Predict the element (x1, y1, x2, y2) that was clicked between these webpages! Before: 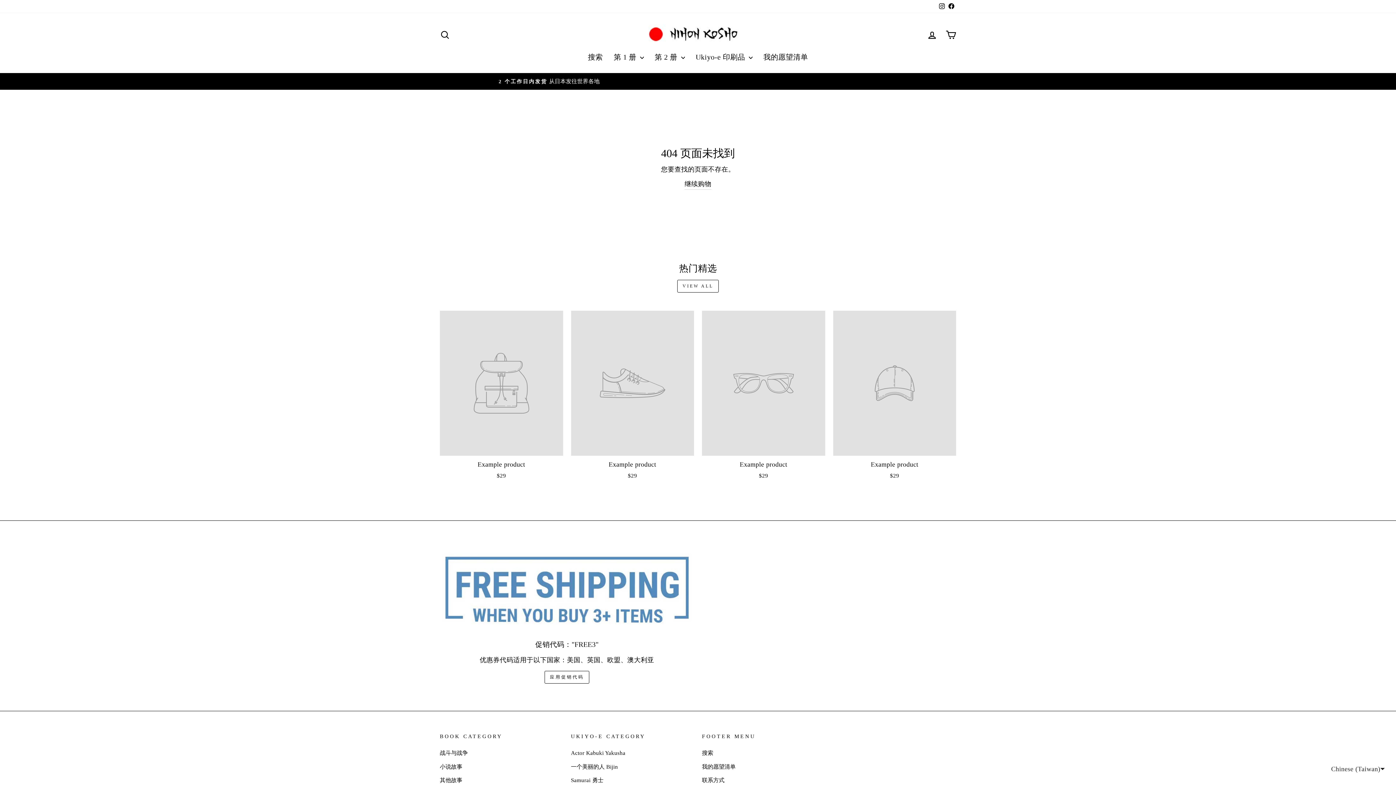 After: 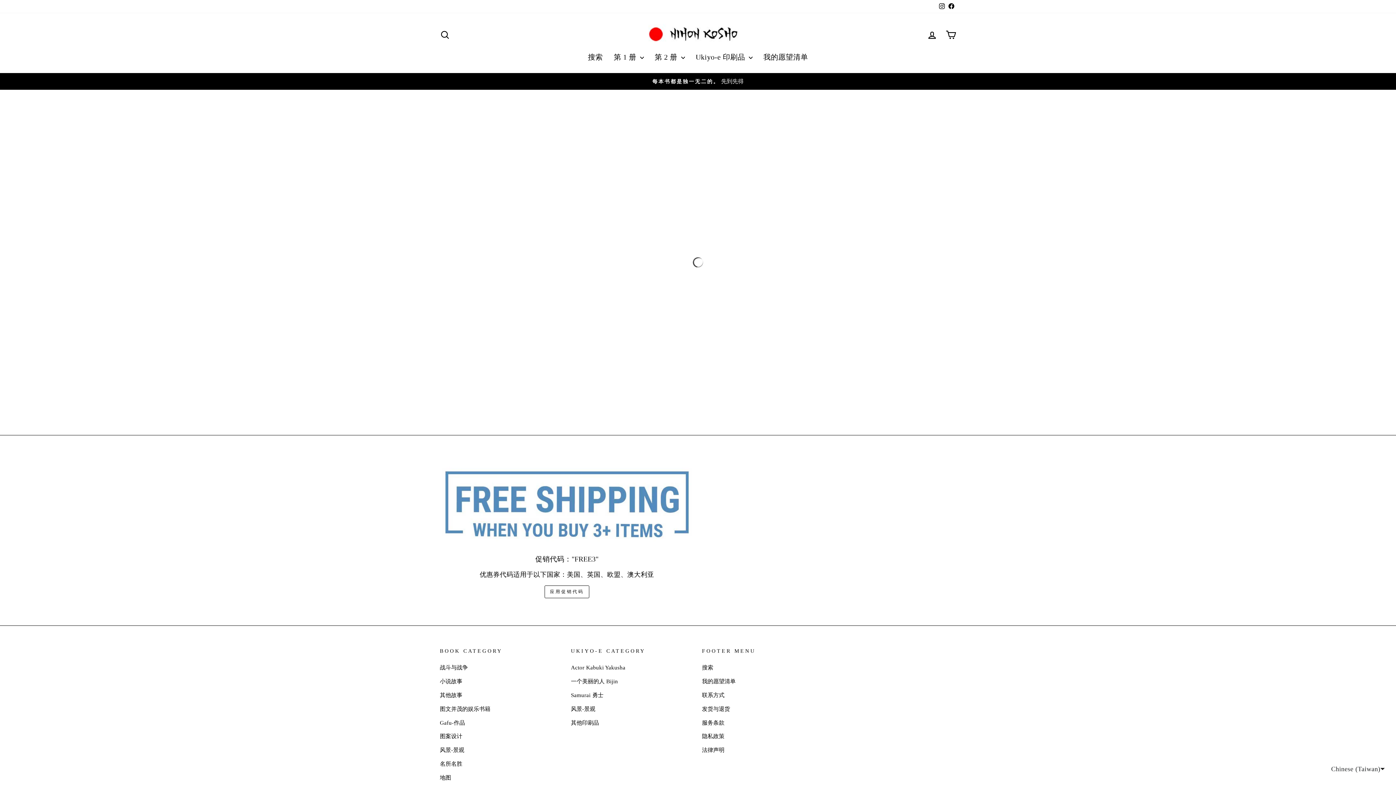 Action: bbox: (440, 774, 462, 787) label: 其他故事